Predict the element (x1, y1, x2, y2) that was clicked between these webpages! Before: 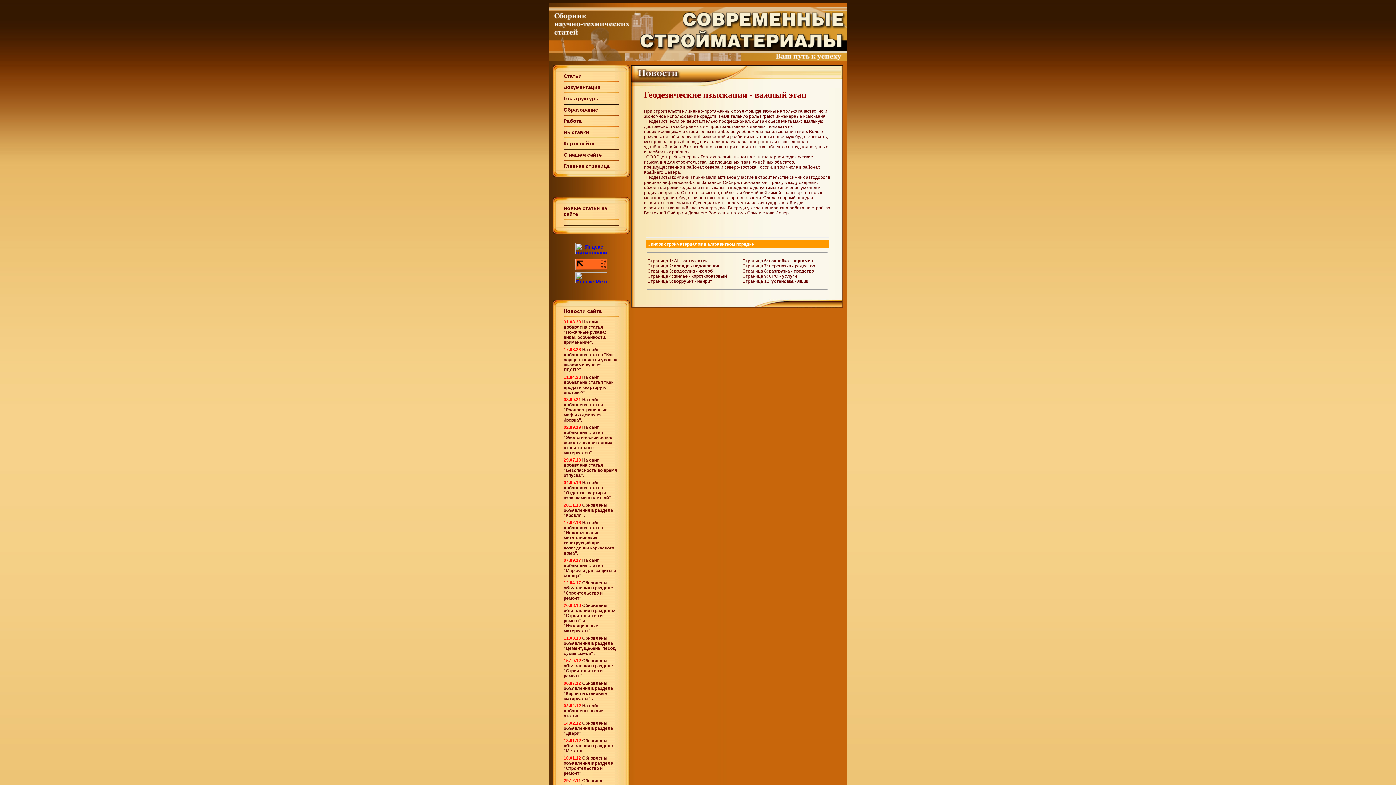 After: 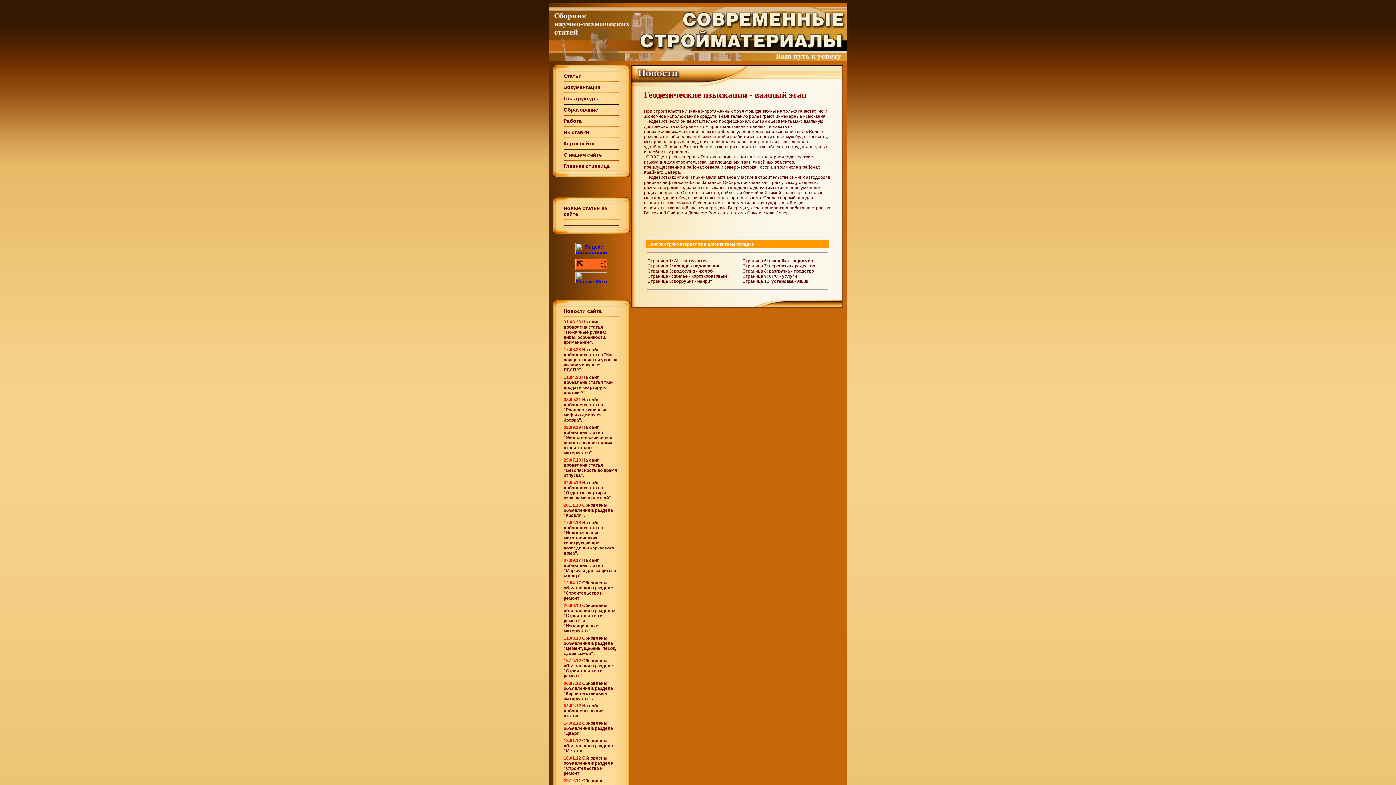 Action: bbox: (575, 278, 607, 284)